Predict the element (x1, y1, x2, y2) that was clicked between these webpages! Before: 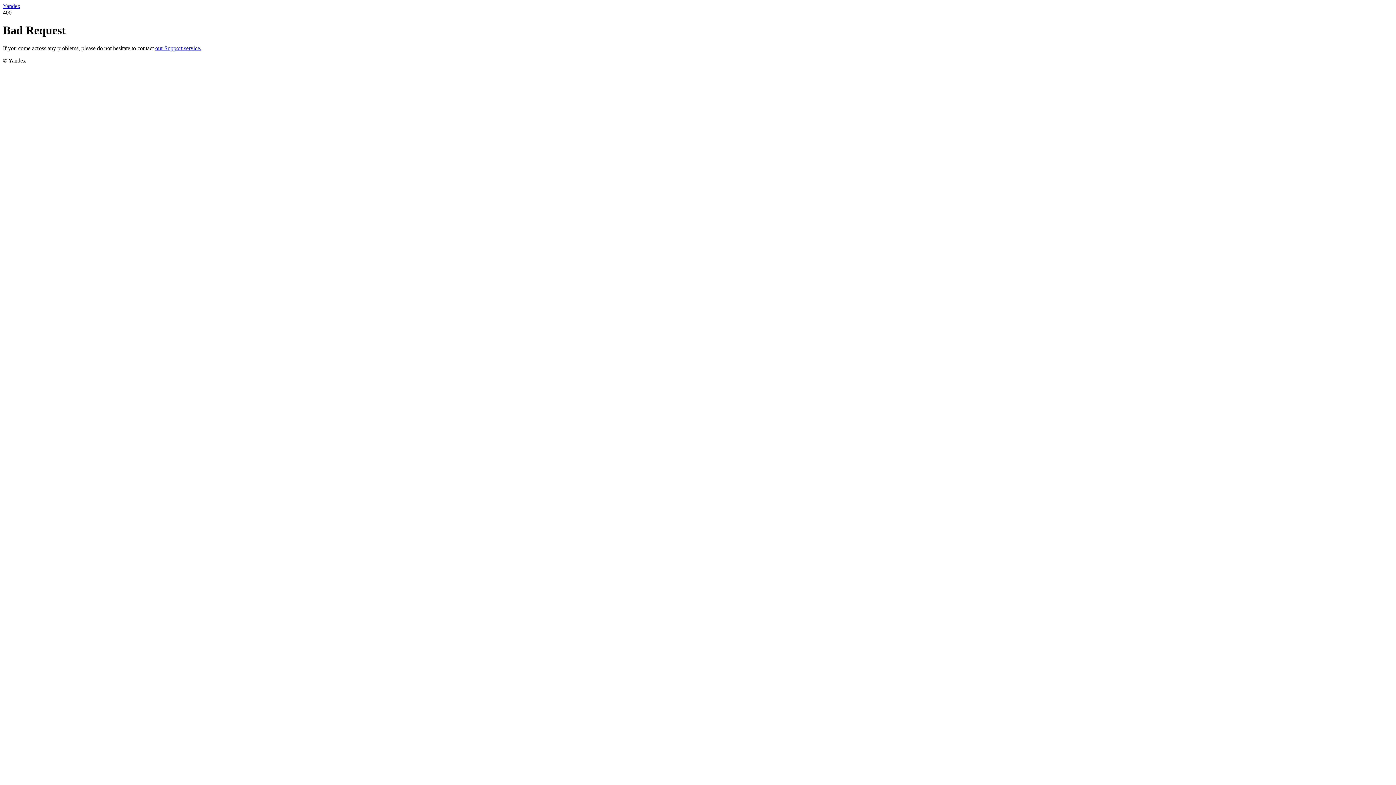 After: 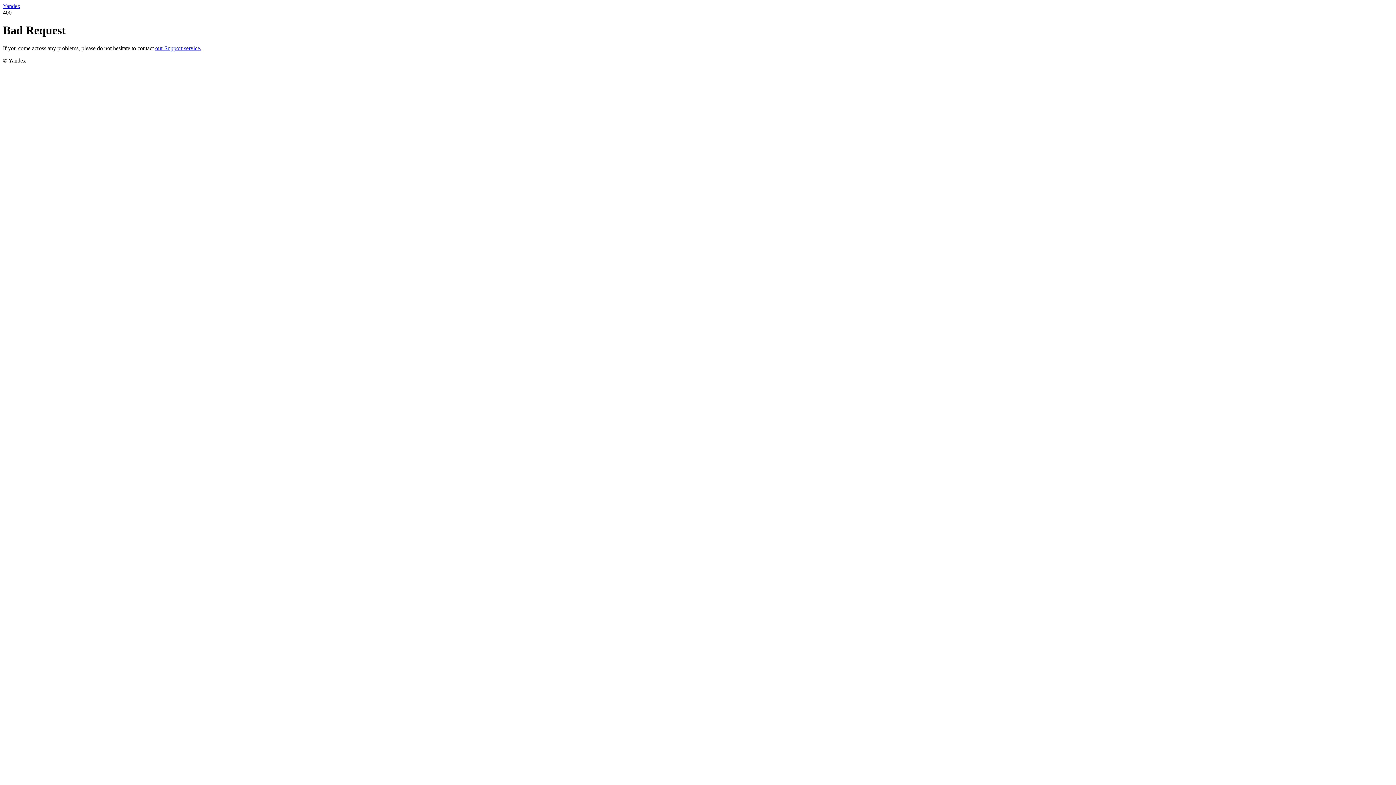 Action: label: our Support service. bbox: (155, 45, 201, 51)